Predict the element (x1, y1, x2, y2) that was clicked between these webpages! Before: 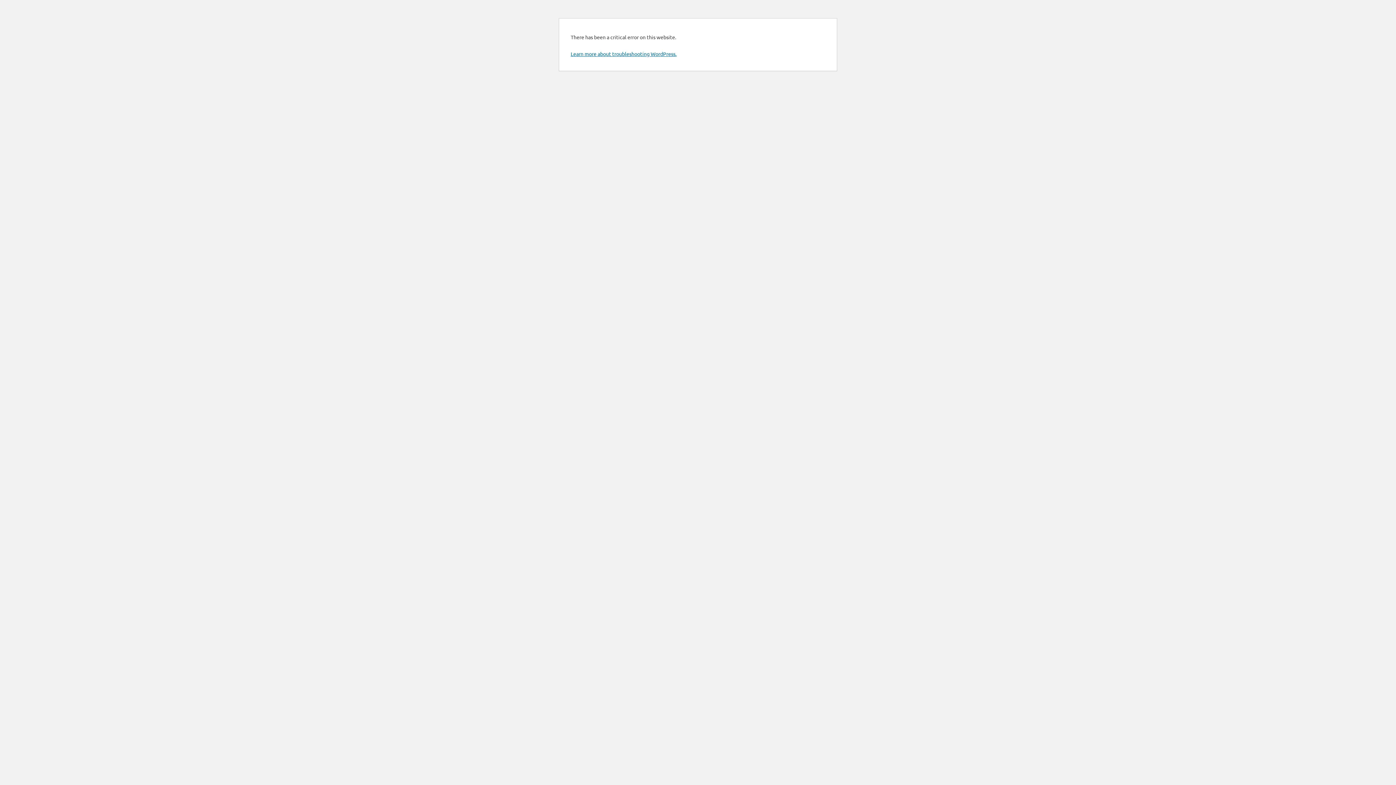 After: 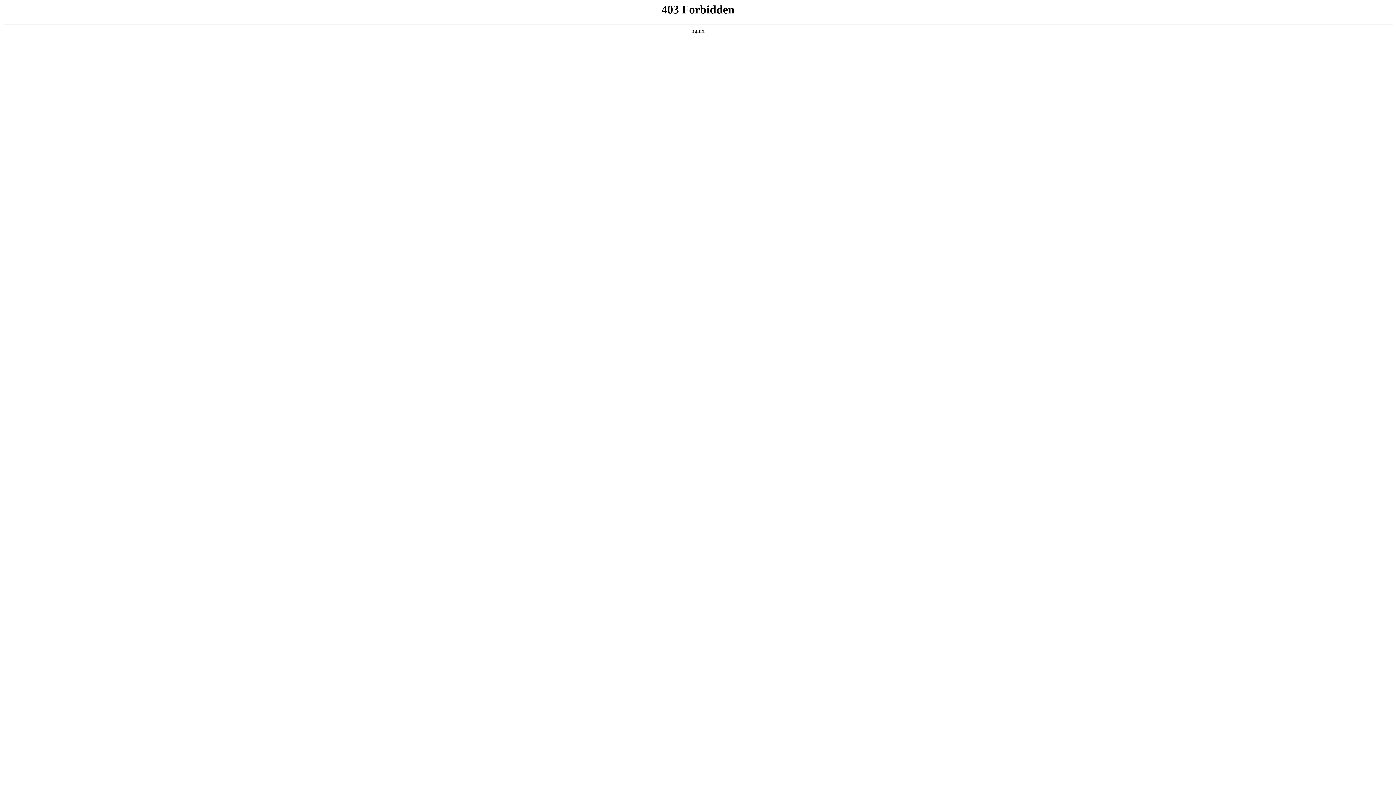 Action: label: Learn more about troubleshooting WordPress. bbox: (570, 50, 676, 57)